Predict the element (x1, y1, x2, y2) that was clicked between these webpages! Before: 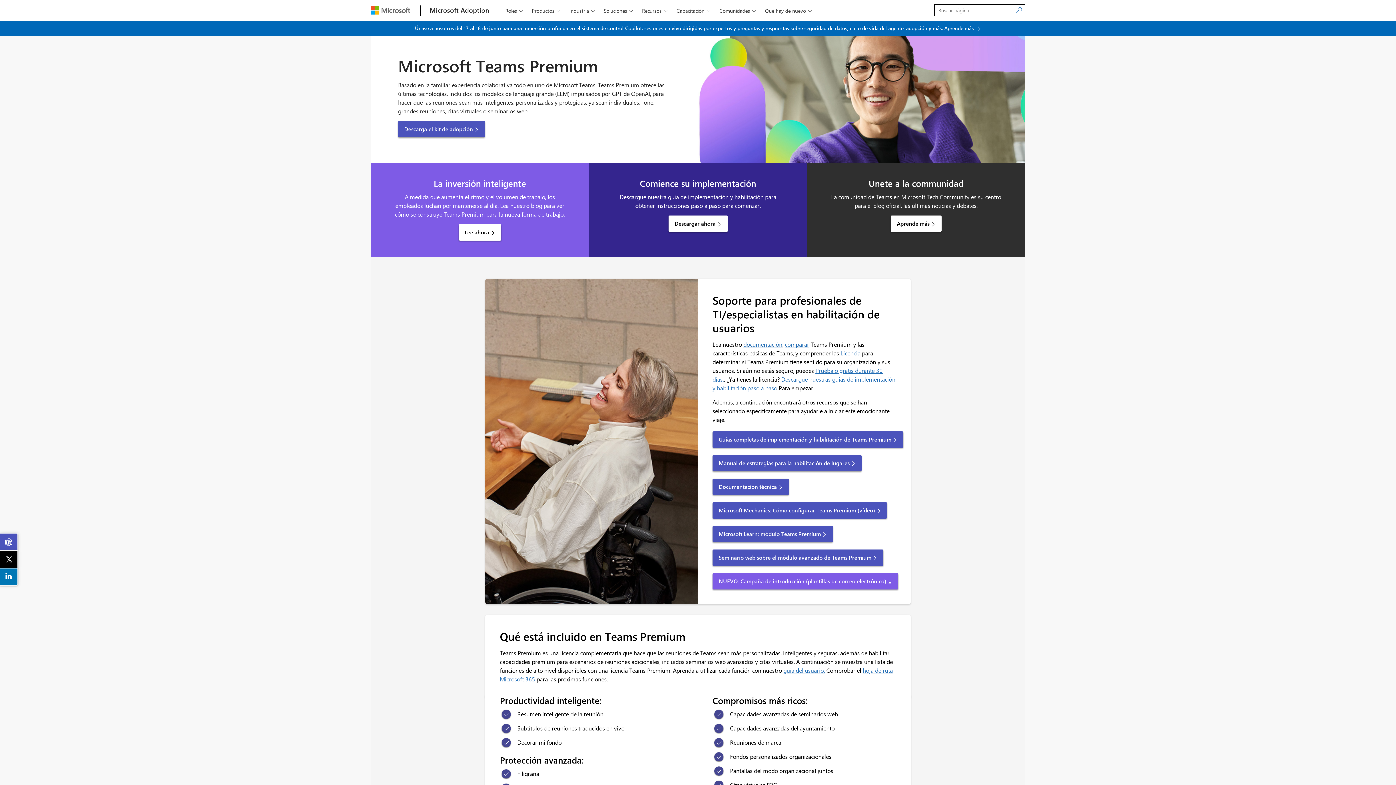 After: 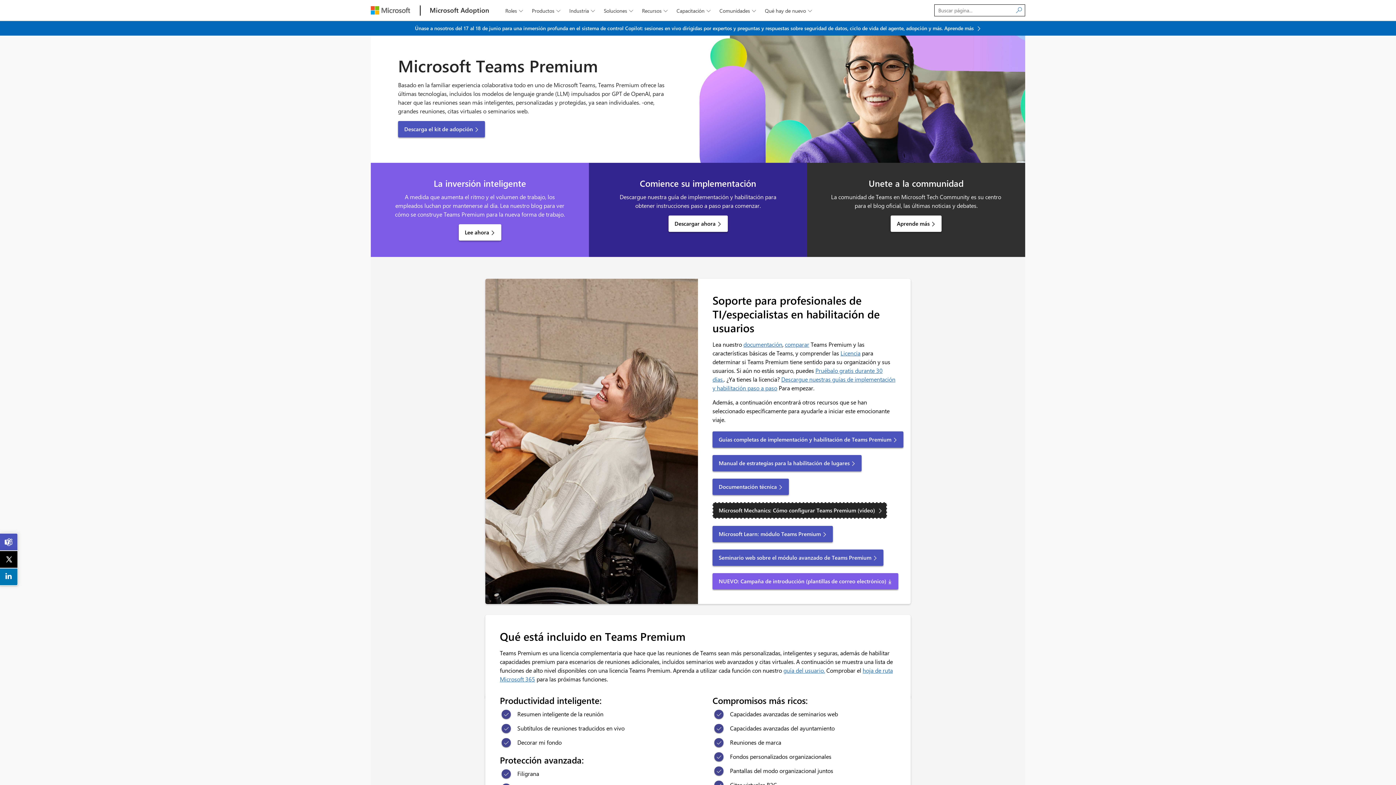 Action: bbox: (712, 502, 887, 518) label: Microsoft Mechanics: Cómo configurar Teams Premium (vídeo)